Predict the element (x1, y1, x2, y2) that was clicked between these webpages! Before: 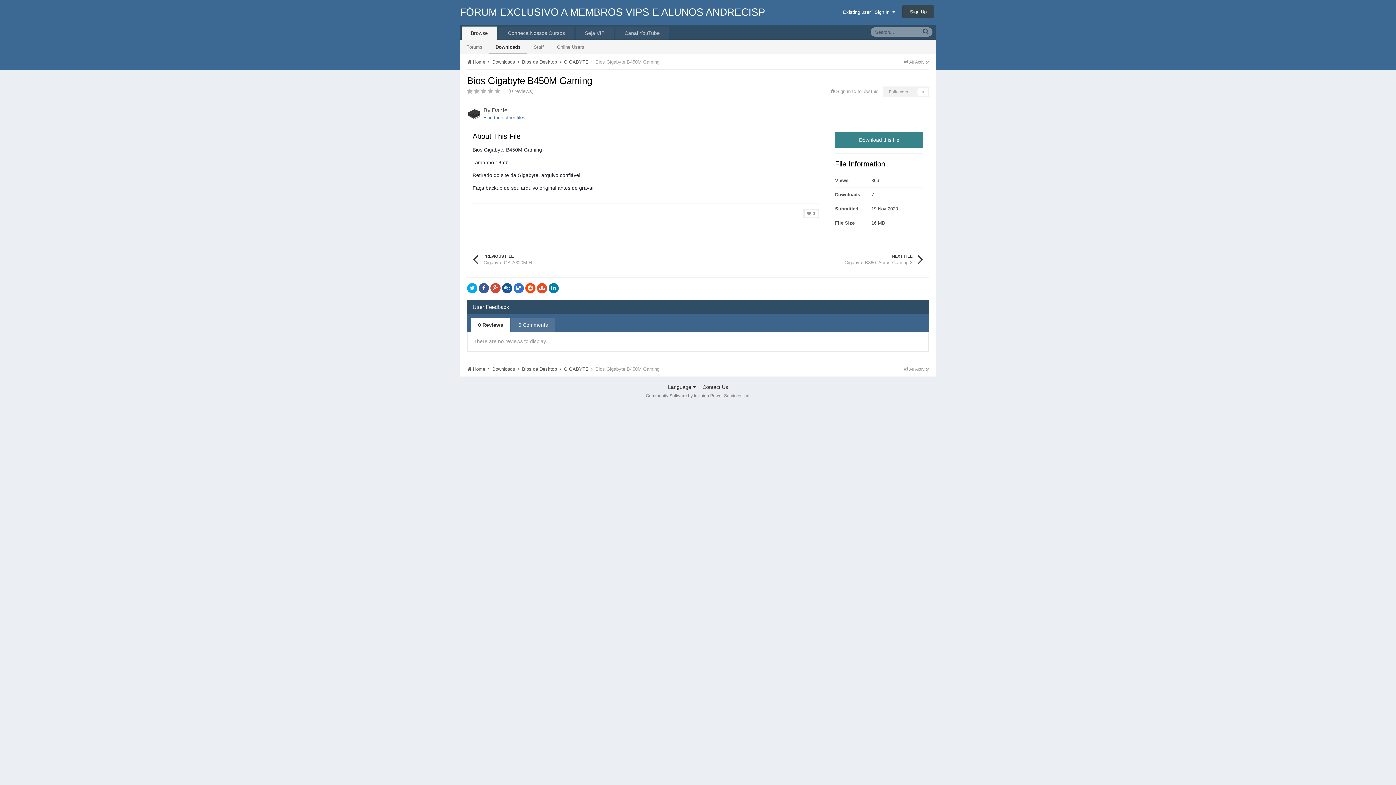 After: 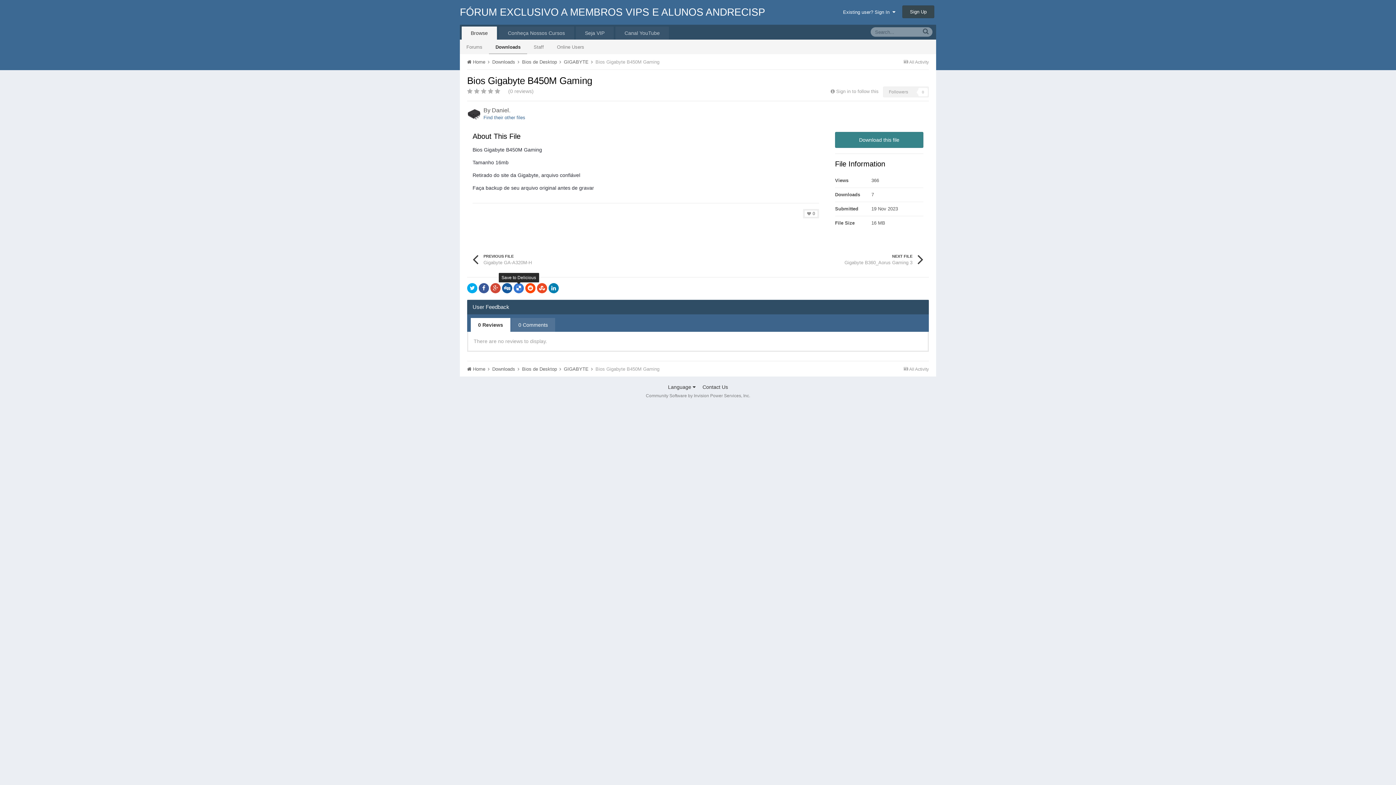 Action: bbox: (513, 283, 524, 293)